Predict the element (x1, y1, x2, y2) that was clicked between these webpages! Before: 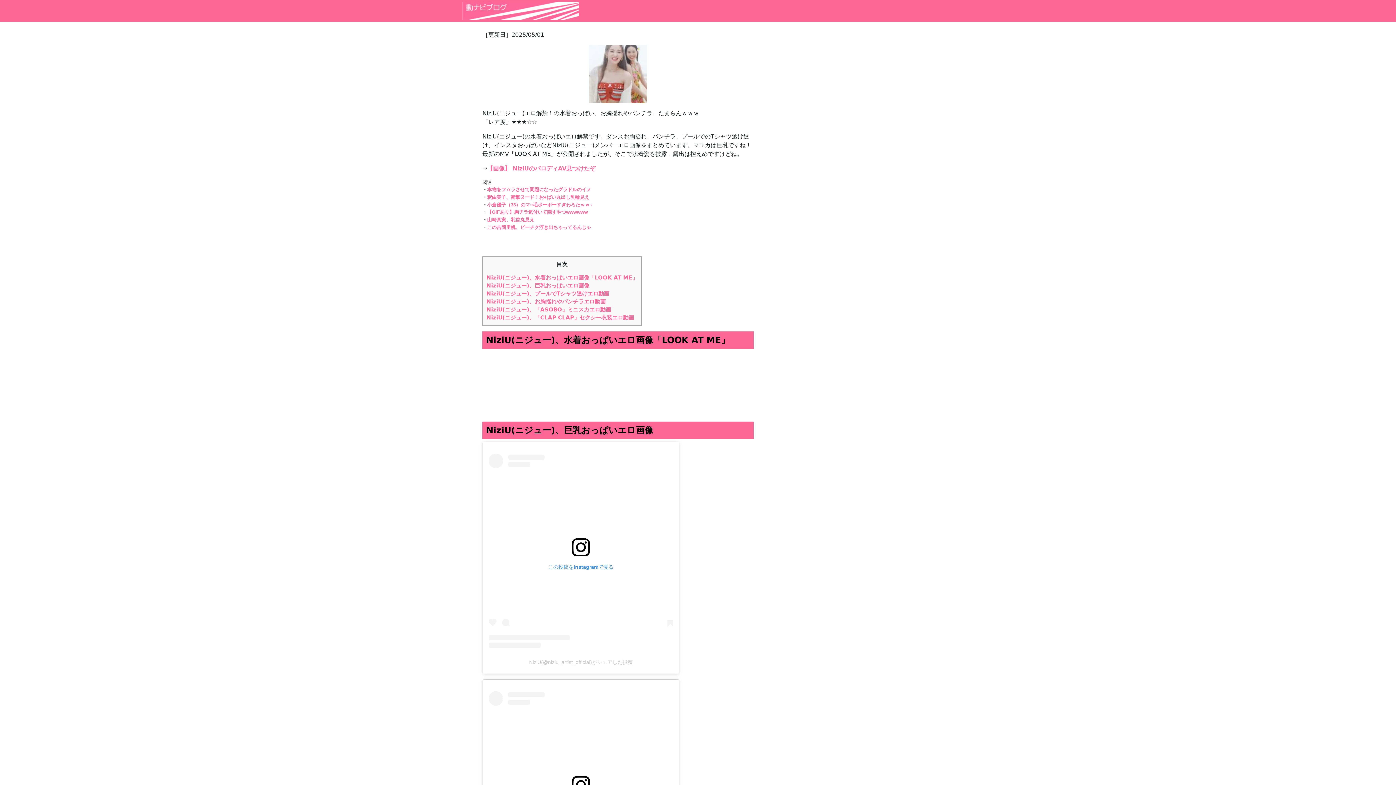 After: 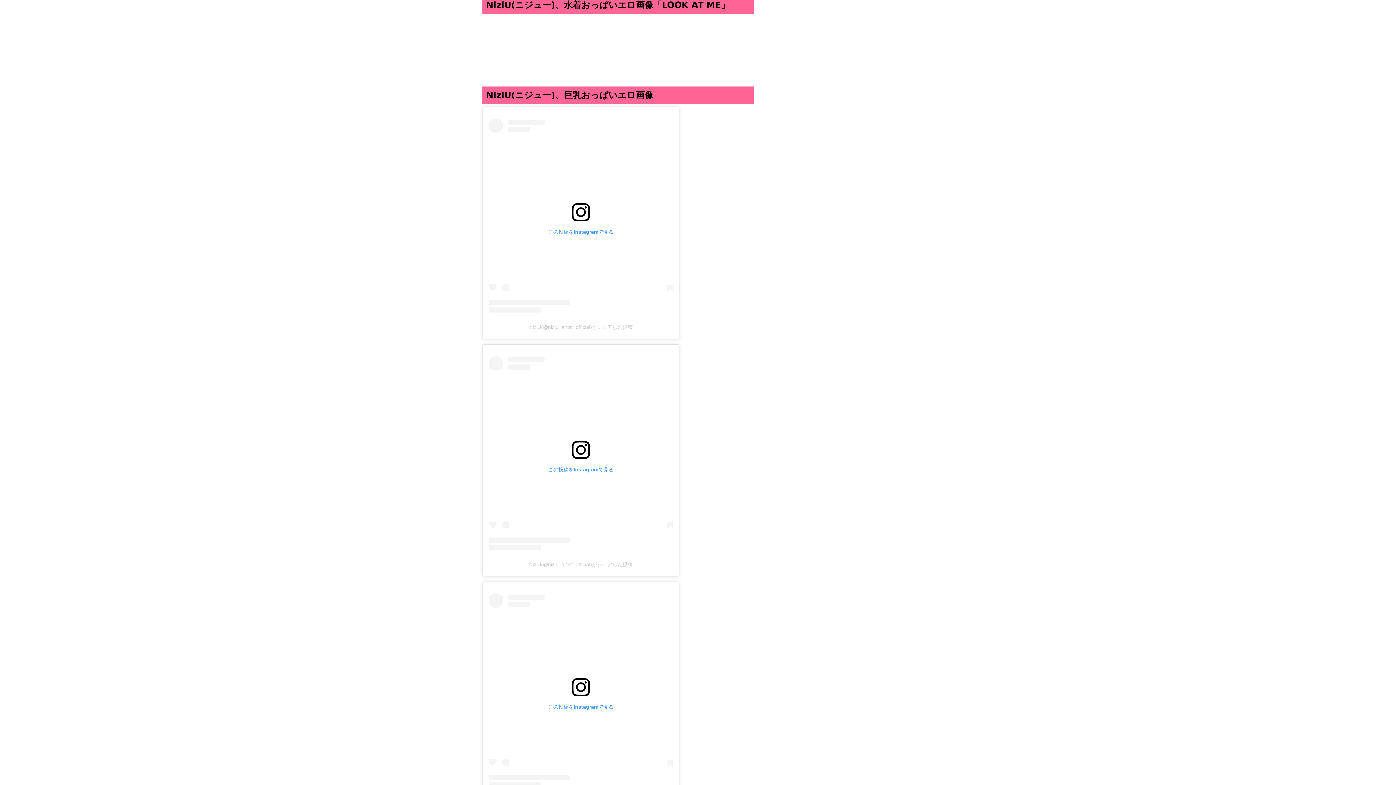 Action: bbox: (486, 274, 637, 281) label: NiziU(ニジュー)、水着おっぱいエロ画像「LOOK AT ME」